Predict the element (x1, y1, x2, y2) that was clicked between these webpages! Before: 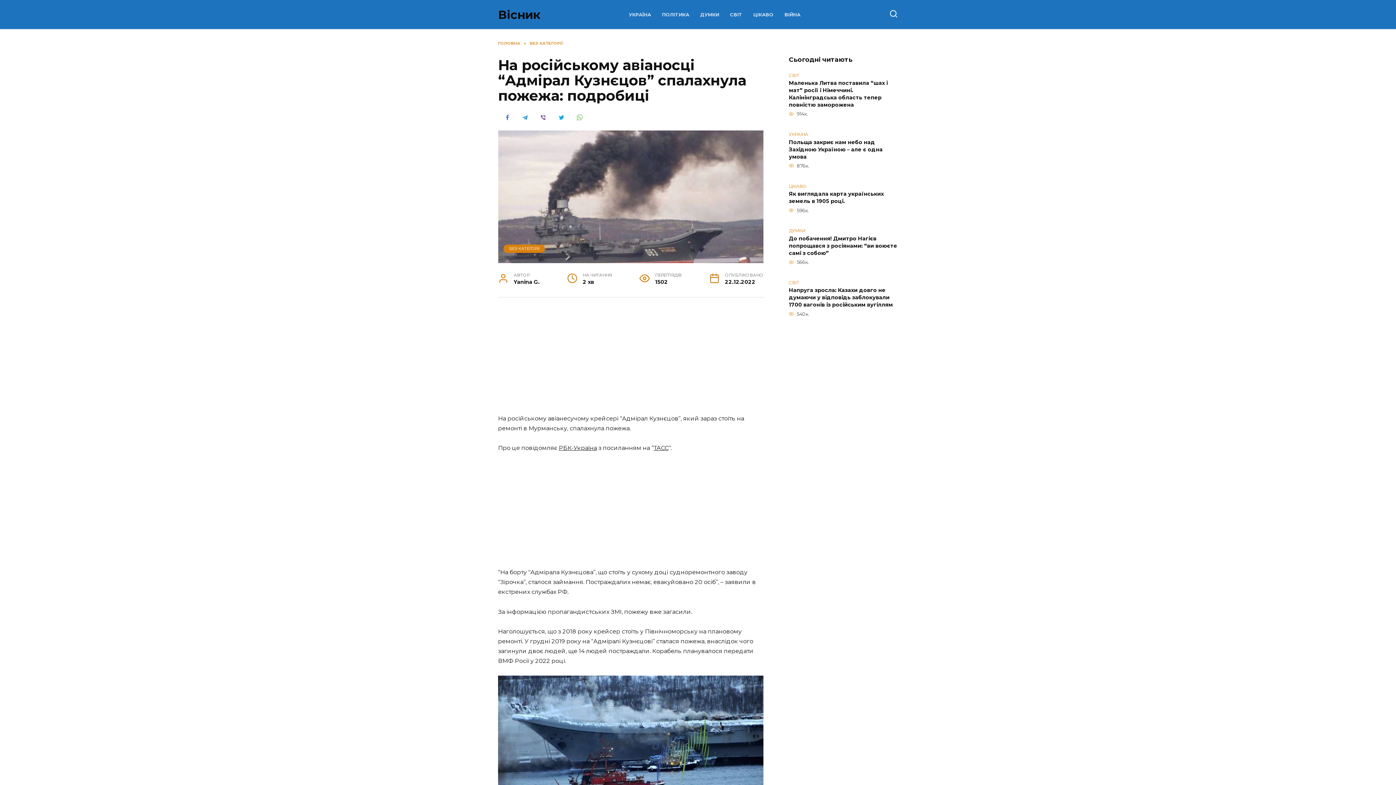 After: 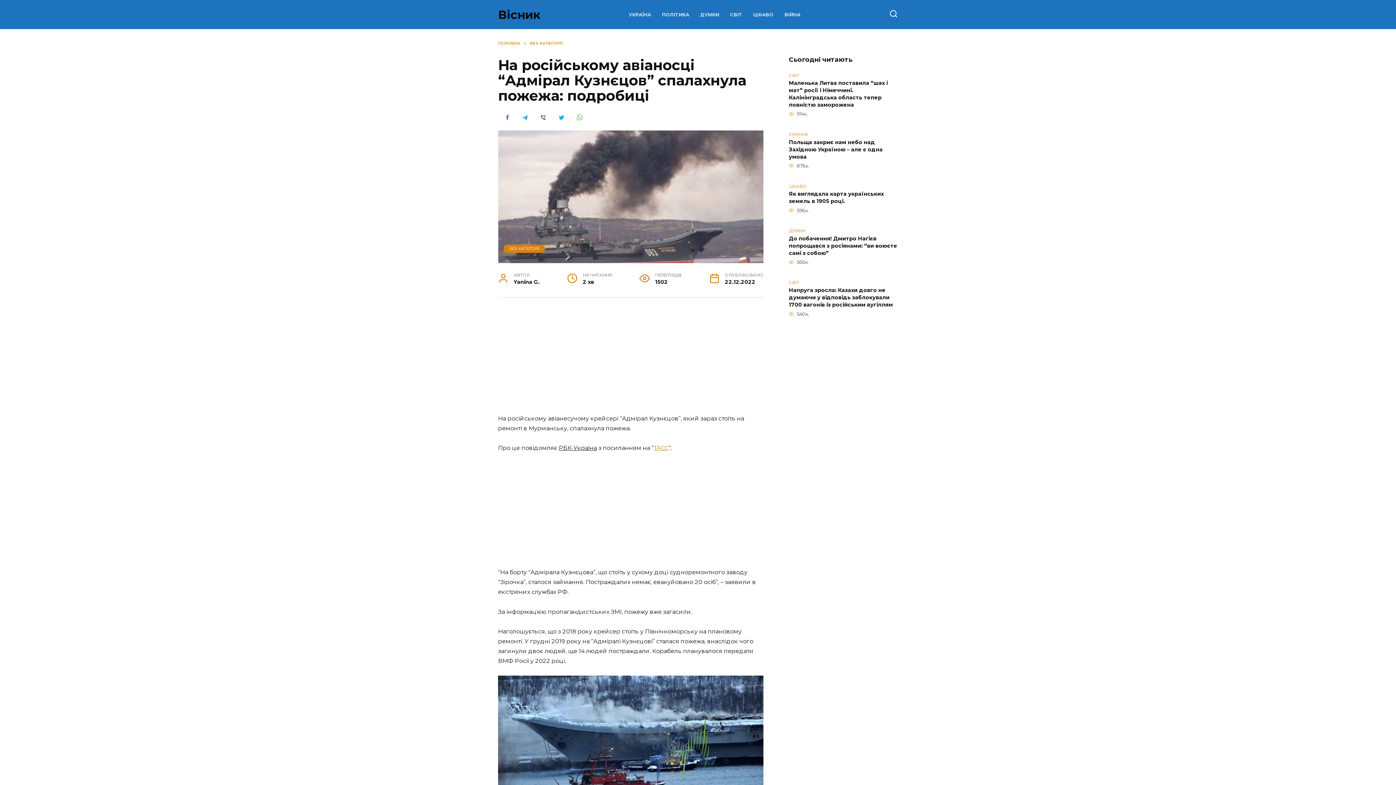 Action: label: ТАСС bbox: (653, 444, 668, 451)